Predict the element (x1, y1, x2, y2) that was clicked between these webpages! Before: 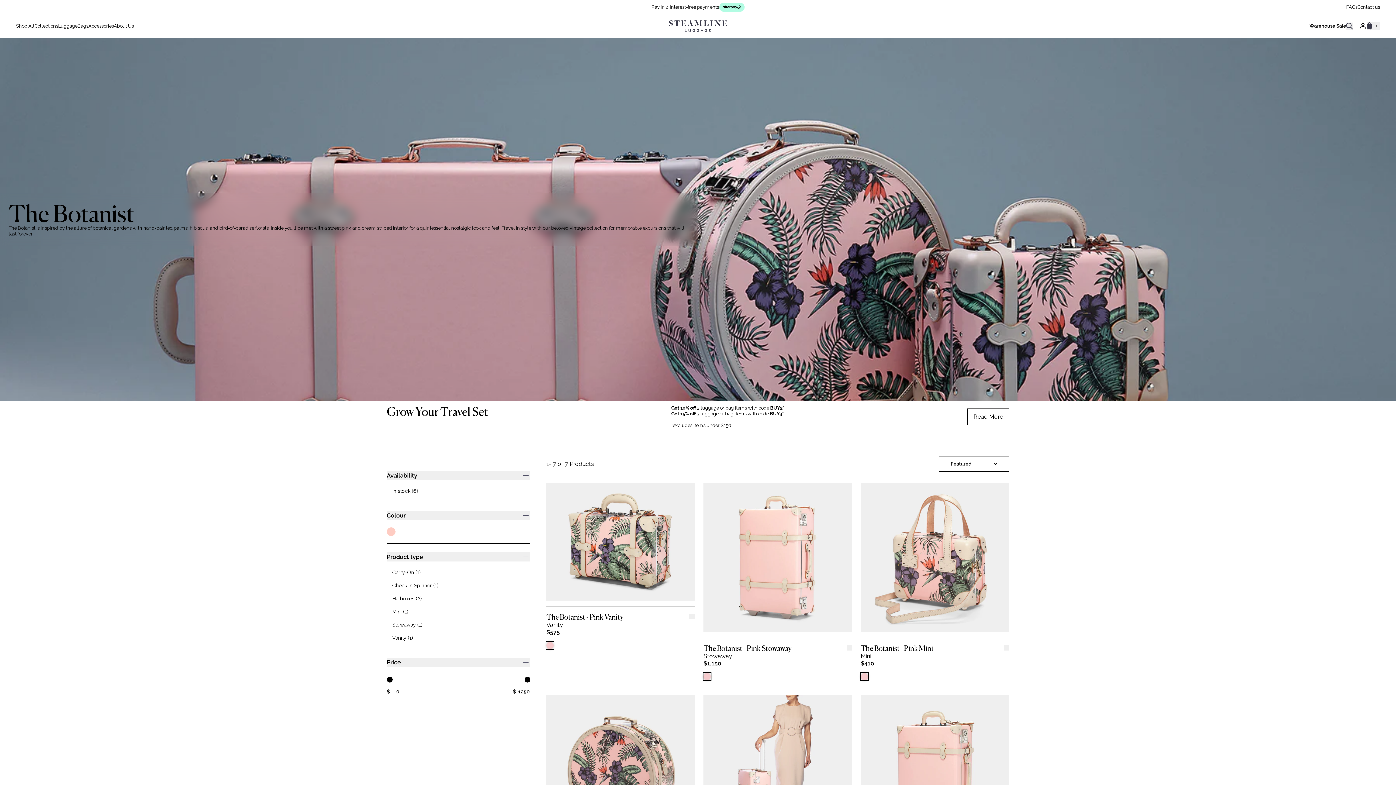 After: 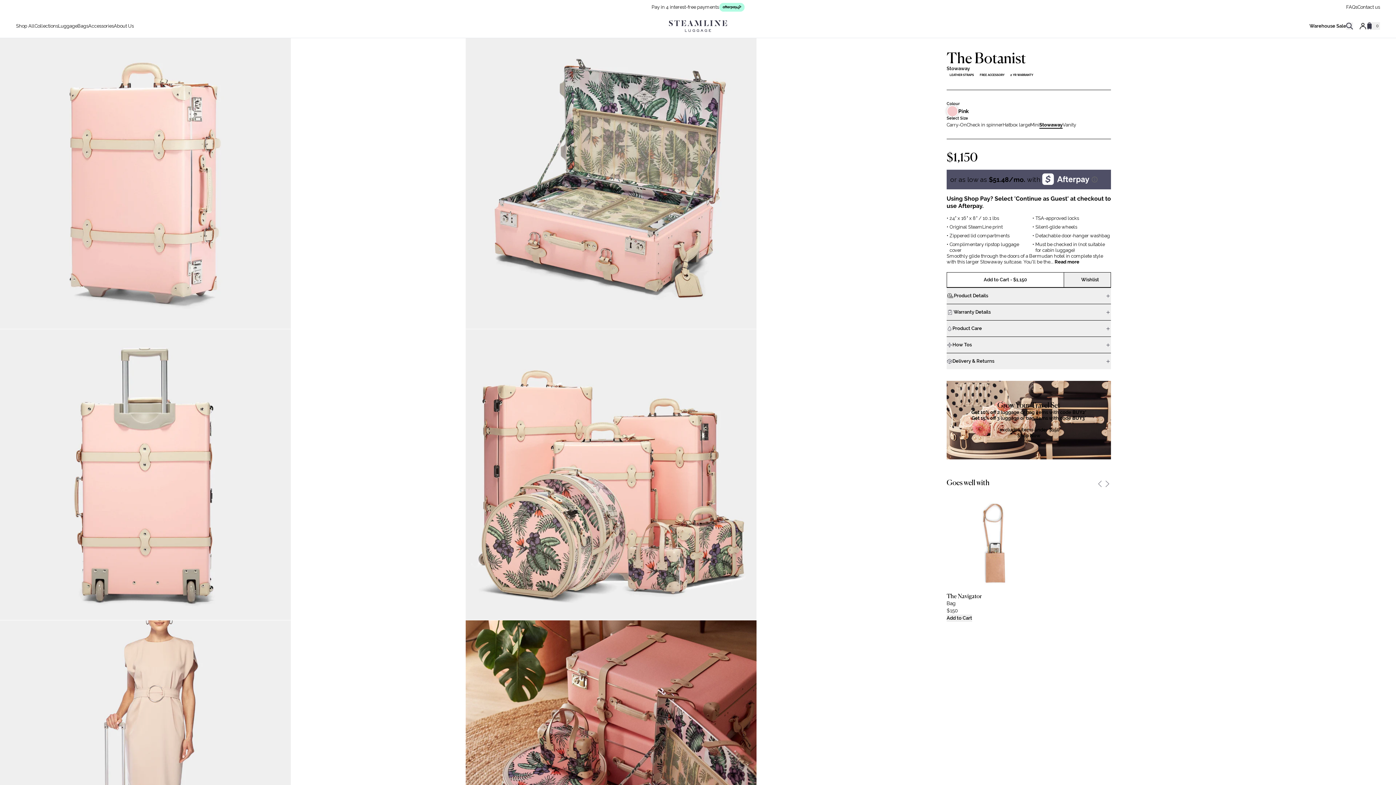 Action: bbox: (703, 644, 791, 652) label: The Botanist - Pink Stowaway